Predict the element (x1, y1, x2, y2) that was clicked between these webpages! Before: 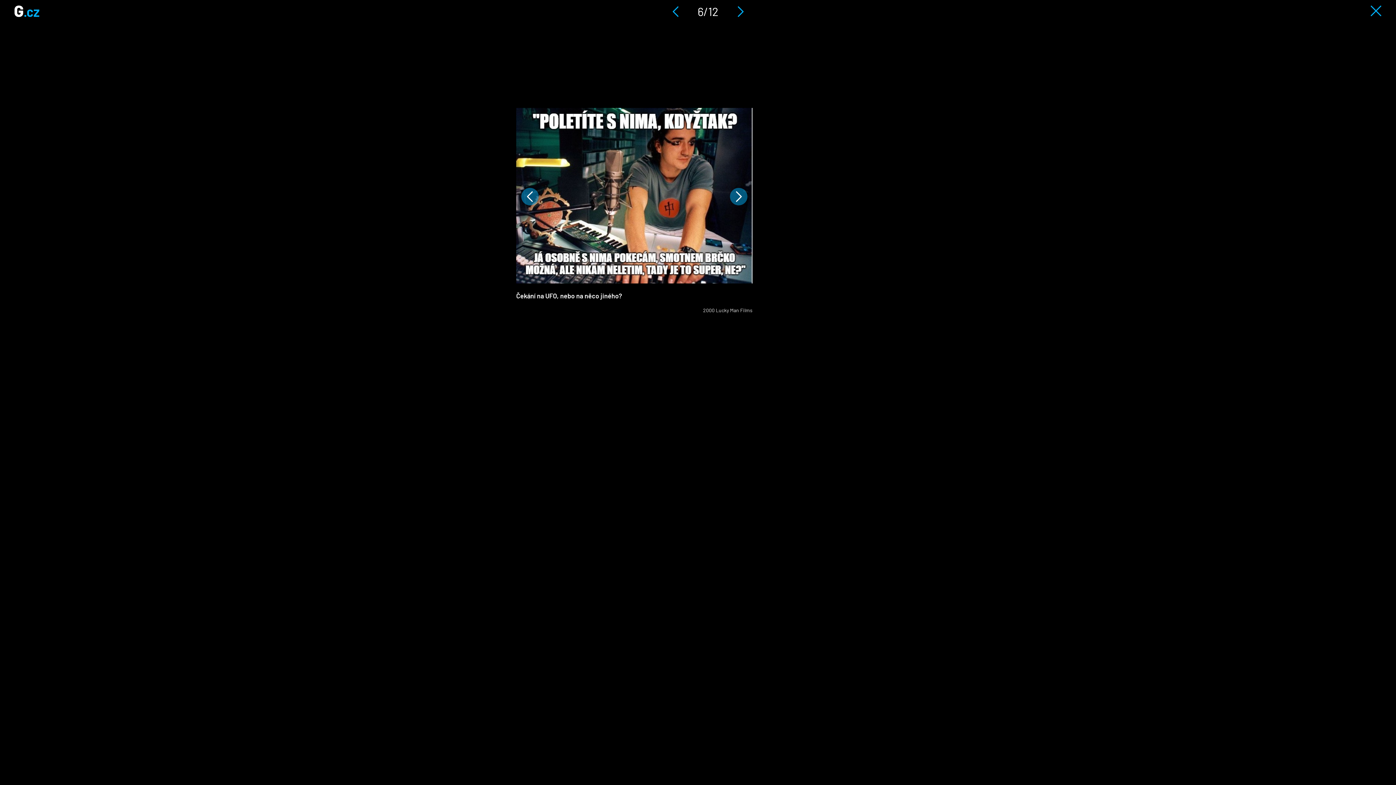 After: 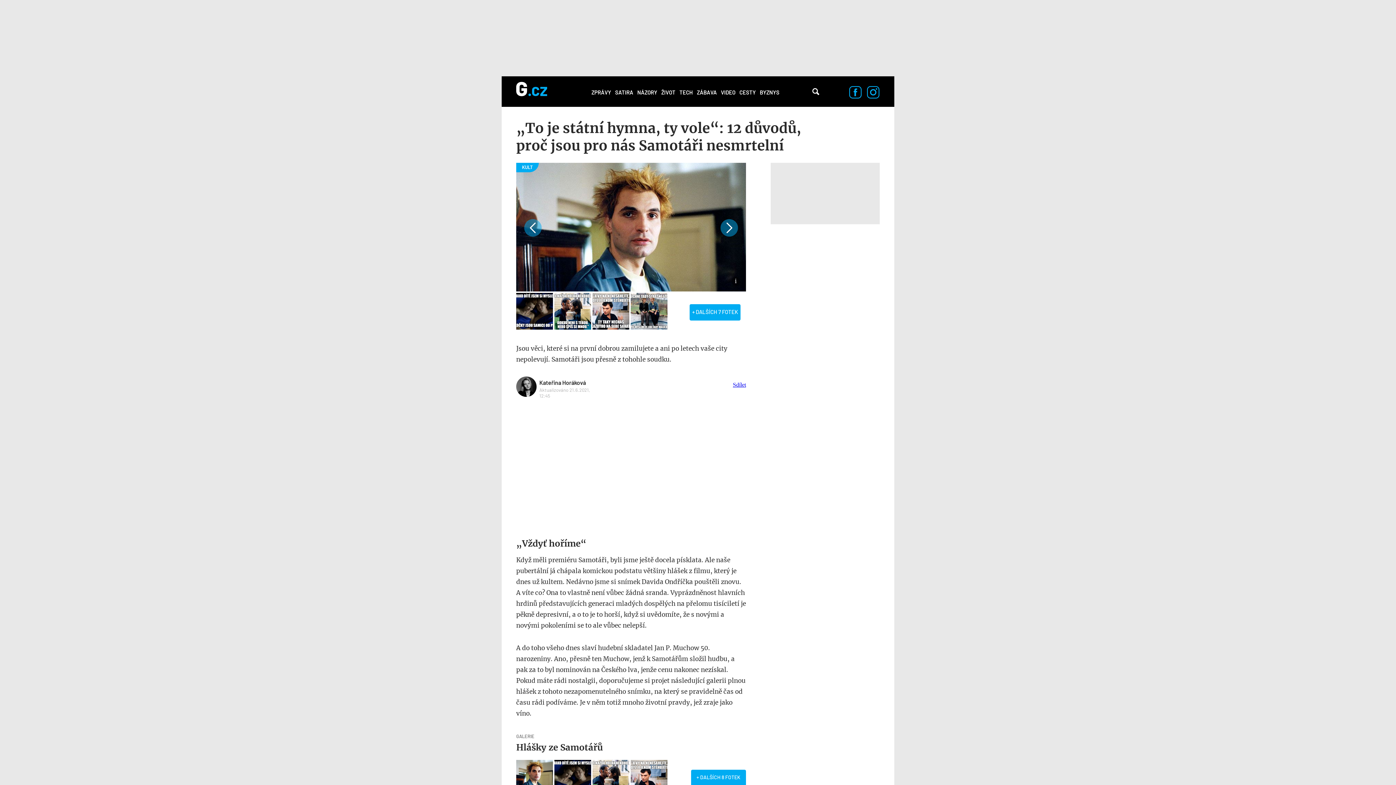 Action: bbox: (1370, 5, 1381, 17)